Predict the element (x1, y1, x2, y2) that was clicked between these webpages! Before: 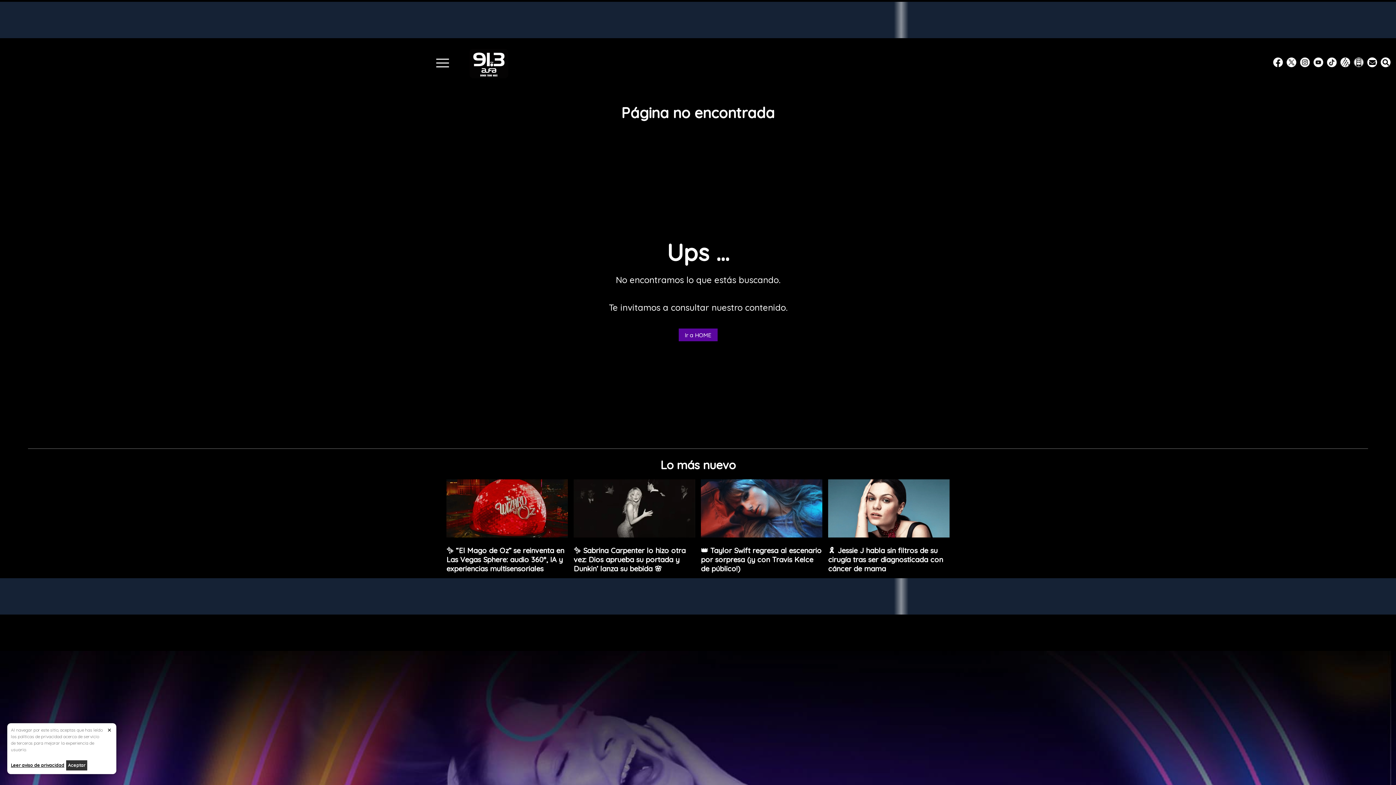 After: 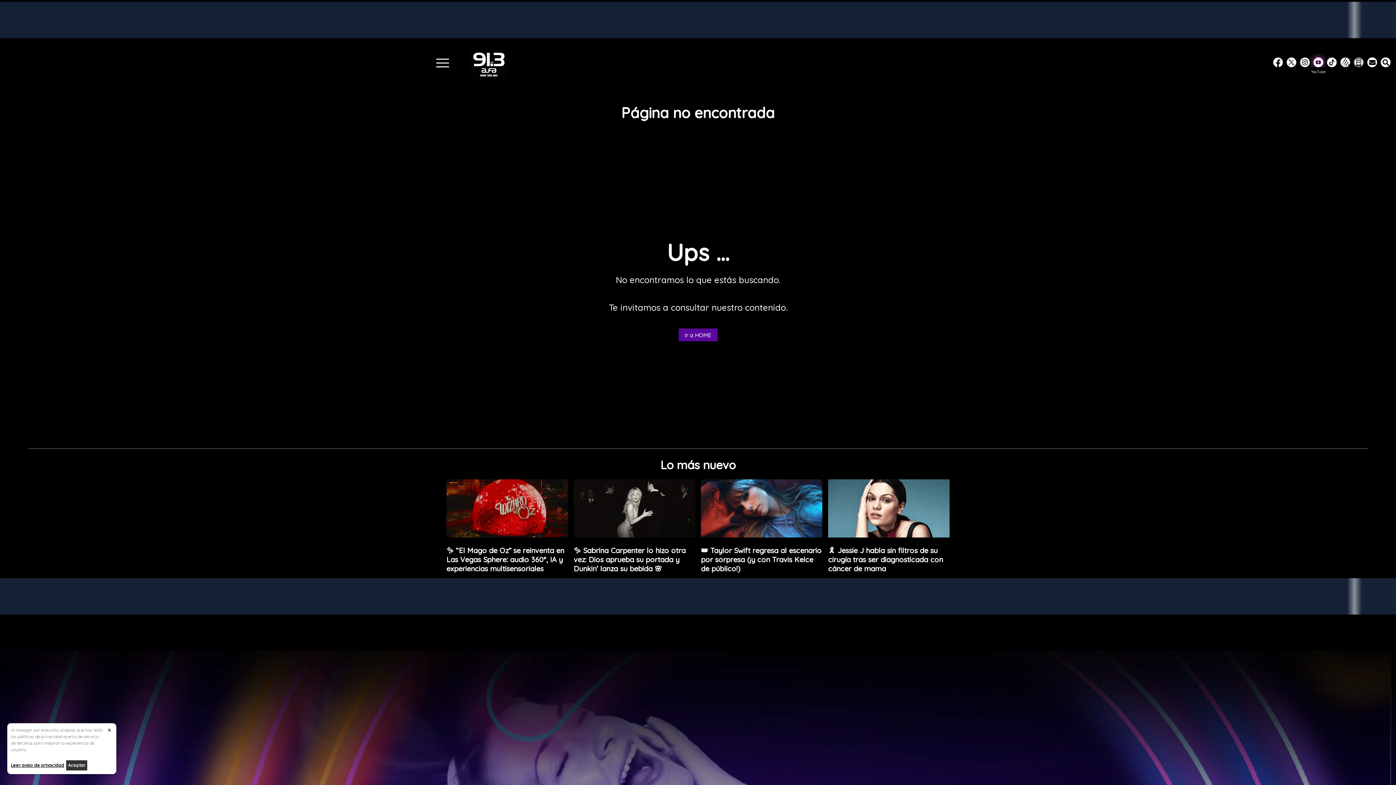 Action: bbox: (1314, 57, 1323, 66) label: Youtube